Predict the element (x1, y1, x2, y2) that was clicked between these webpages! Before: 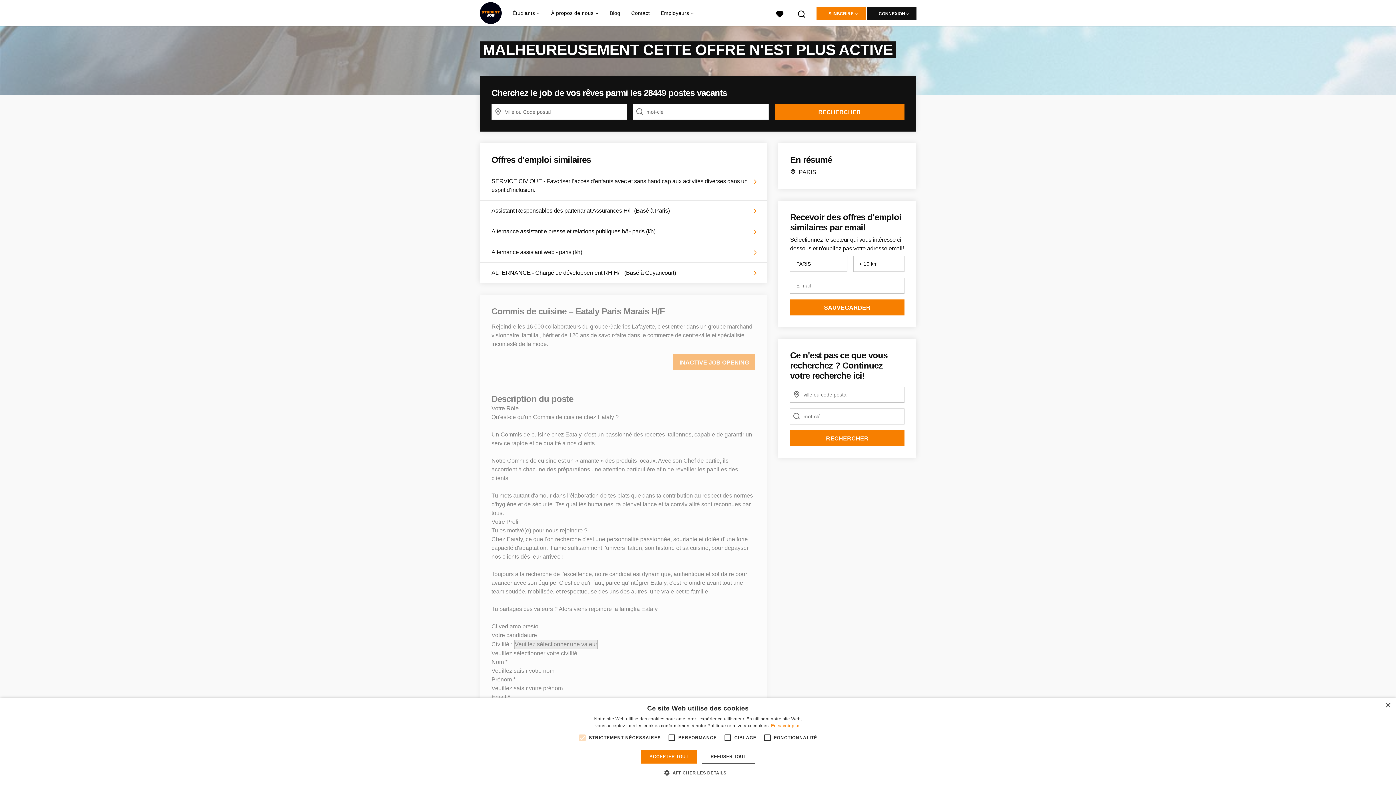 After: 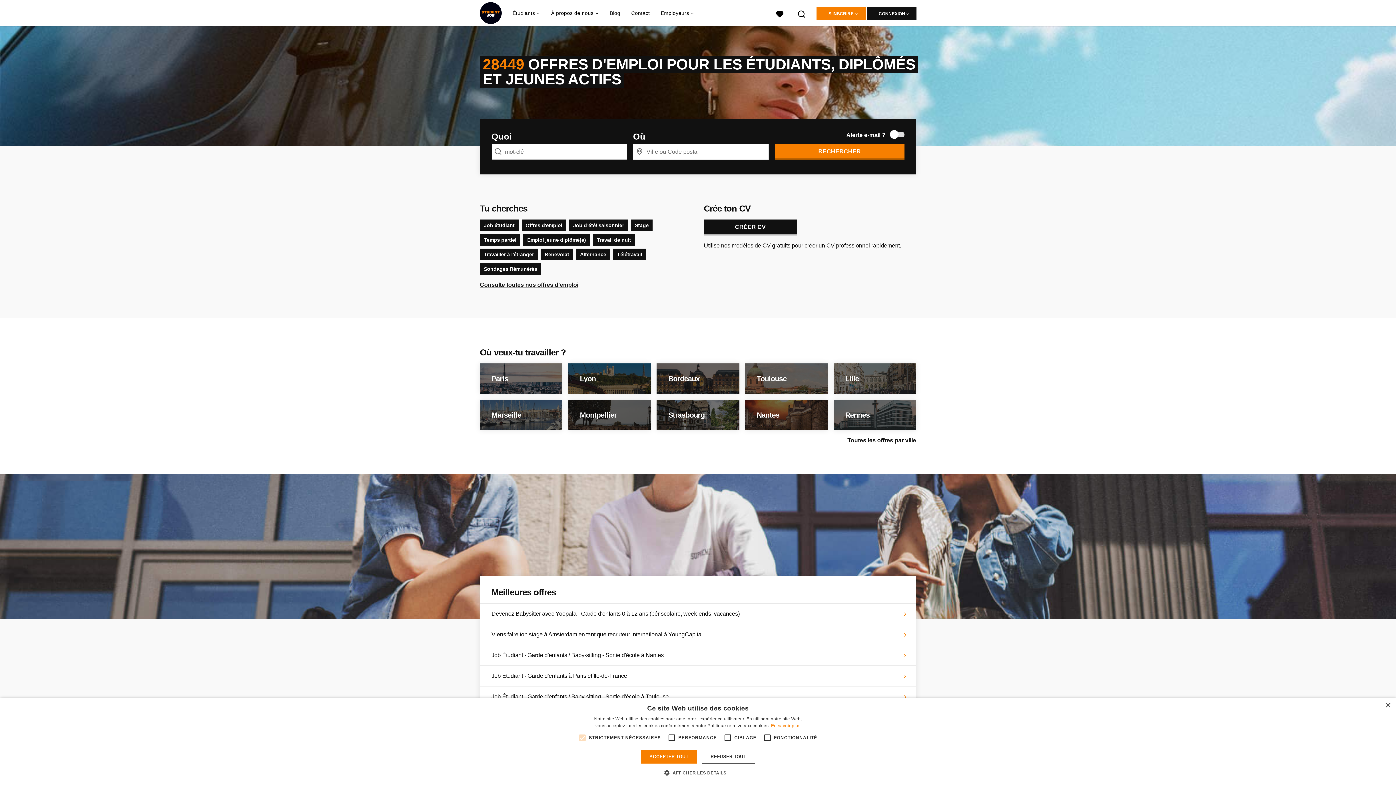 Action: bbox: (480, 2, 501, 24)